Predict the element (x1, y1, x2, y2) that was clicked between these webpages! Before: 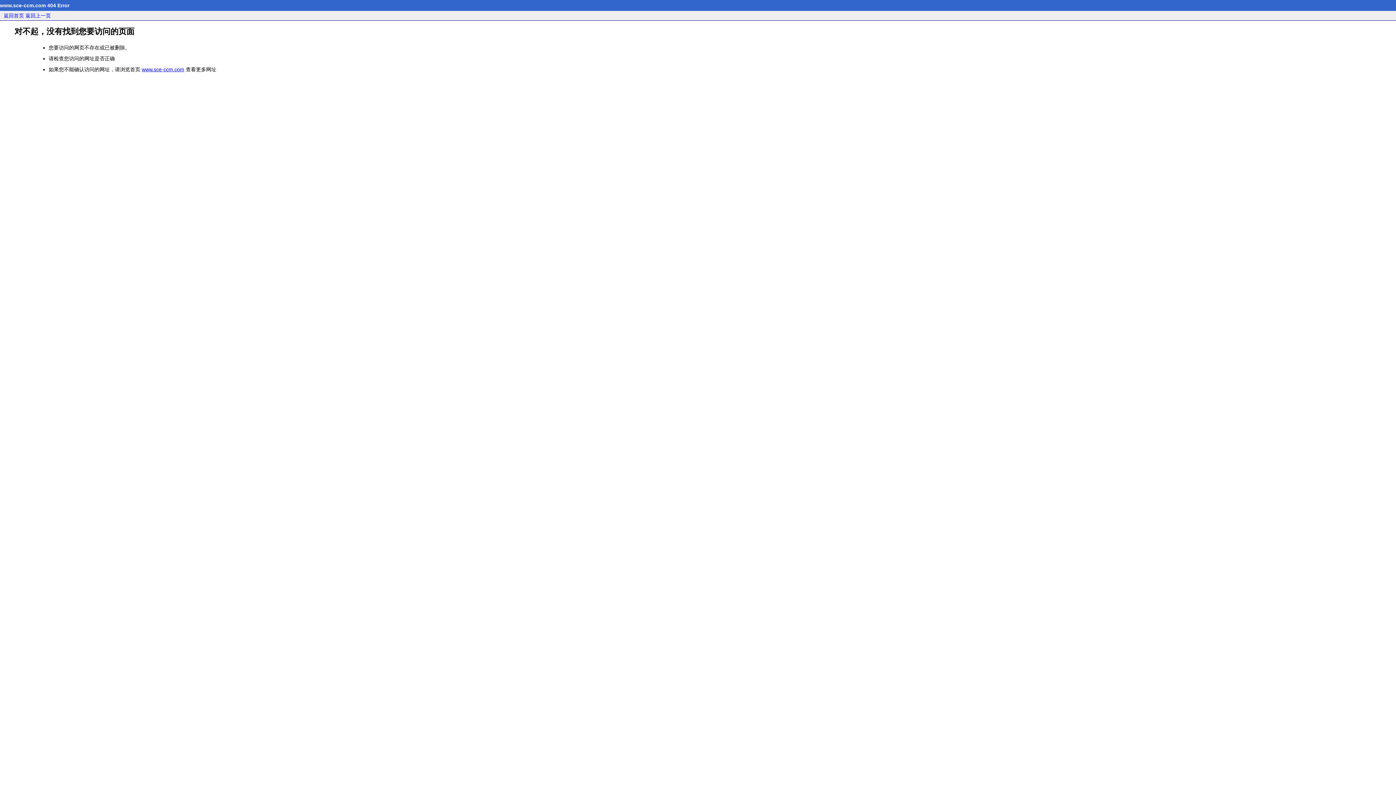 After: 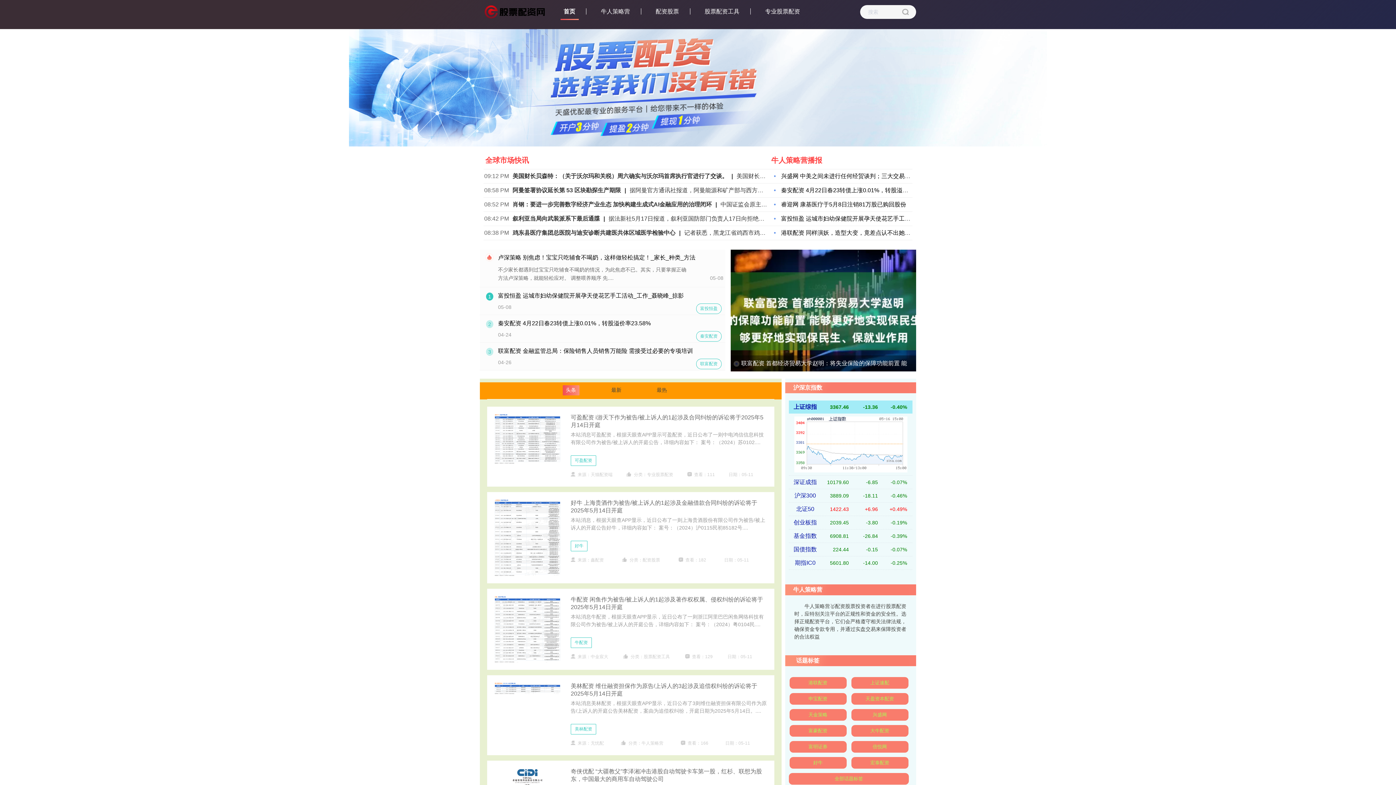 Action: bbox: (141, 66, 184, 72) label: www.sce-ccm.com